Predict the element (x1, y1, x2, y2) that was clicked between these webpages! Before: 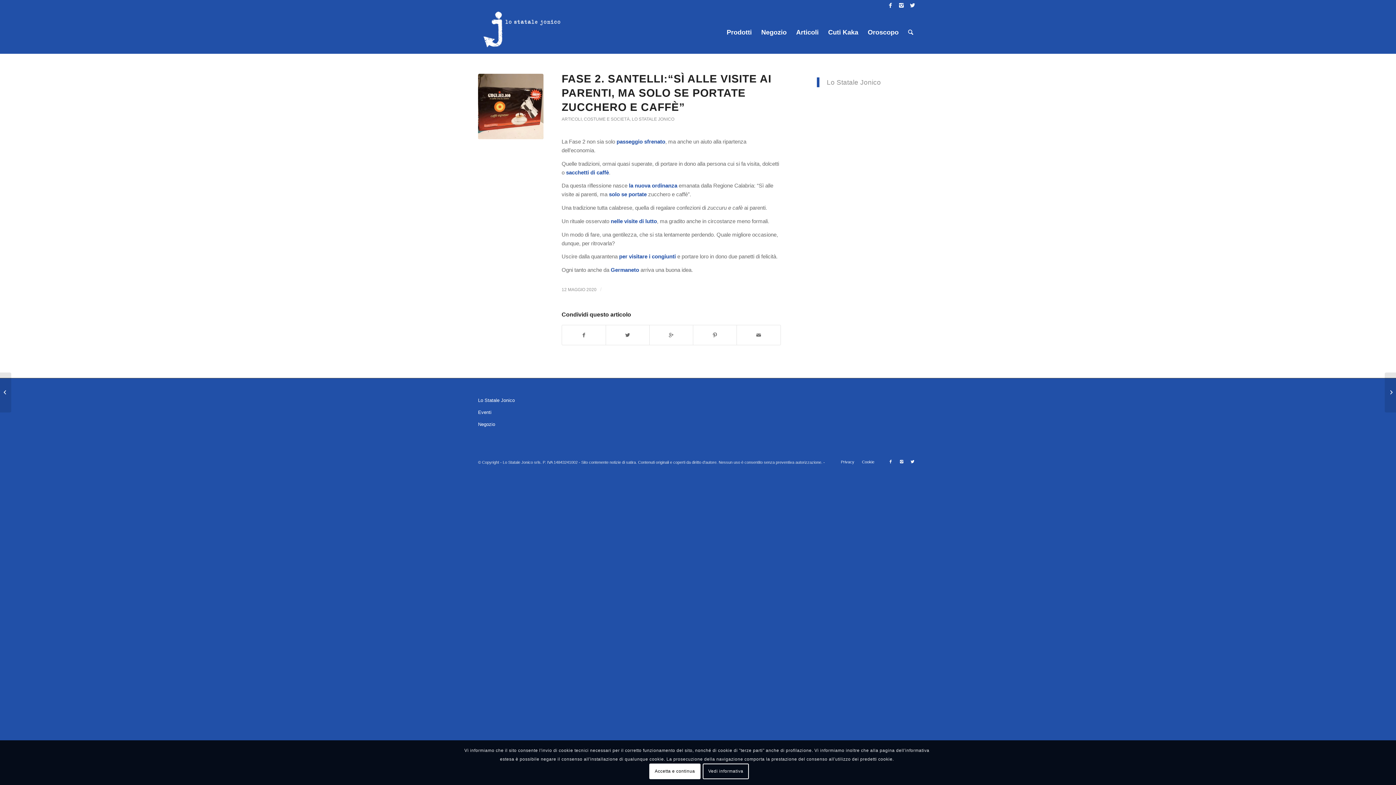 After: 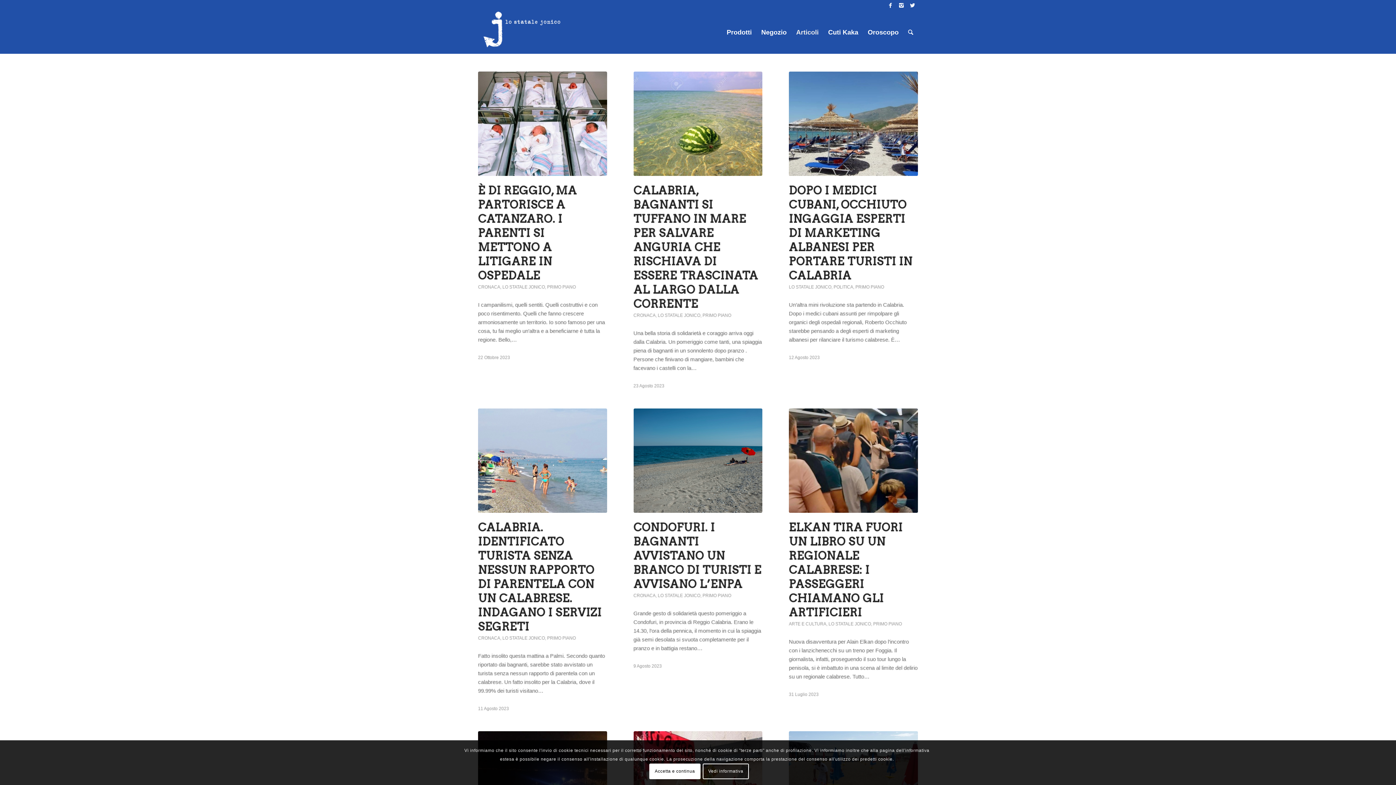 Action: label: Articoli bbox: (791, 10, 823, 53)